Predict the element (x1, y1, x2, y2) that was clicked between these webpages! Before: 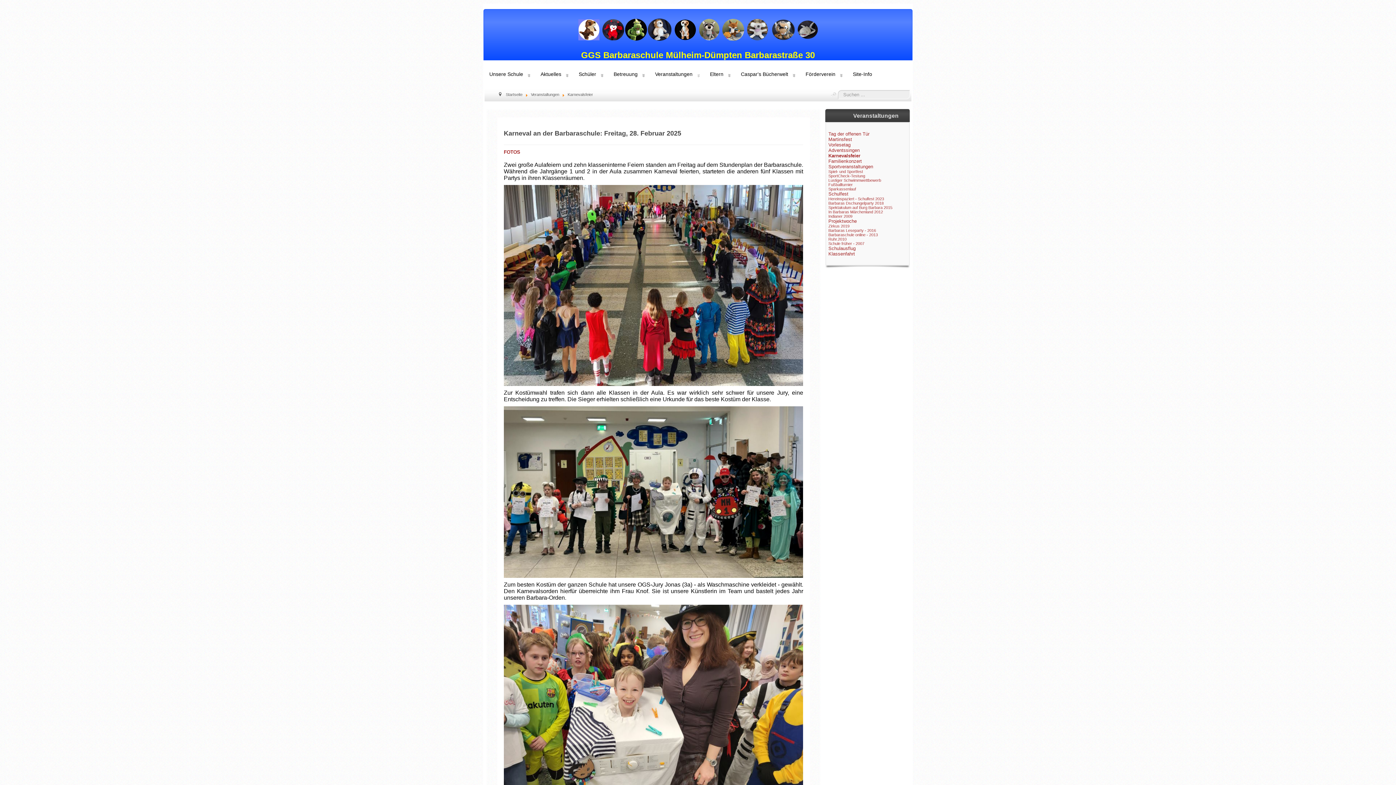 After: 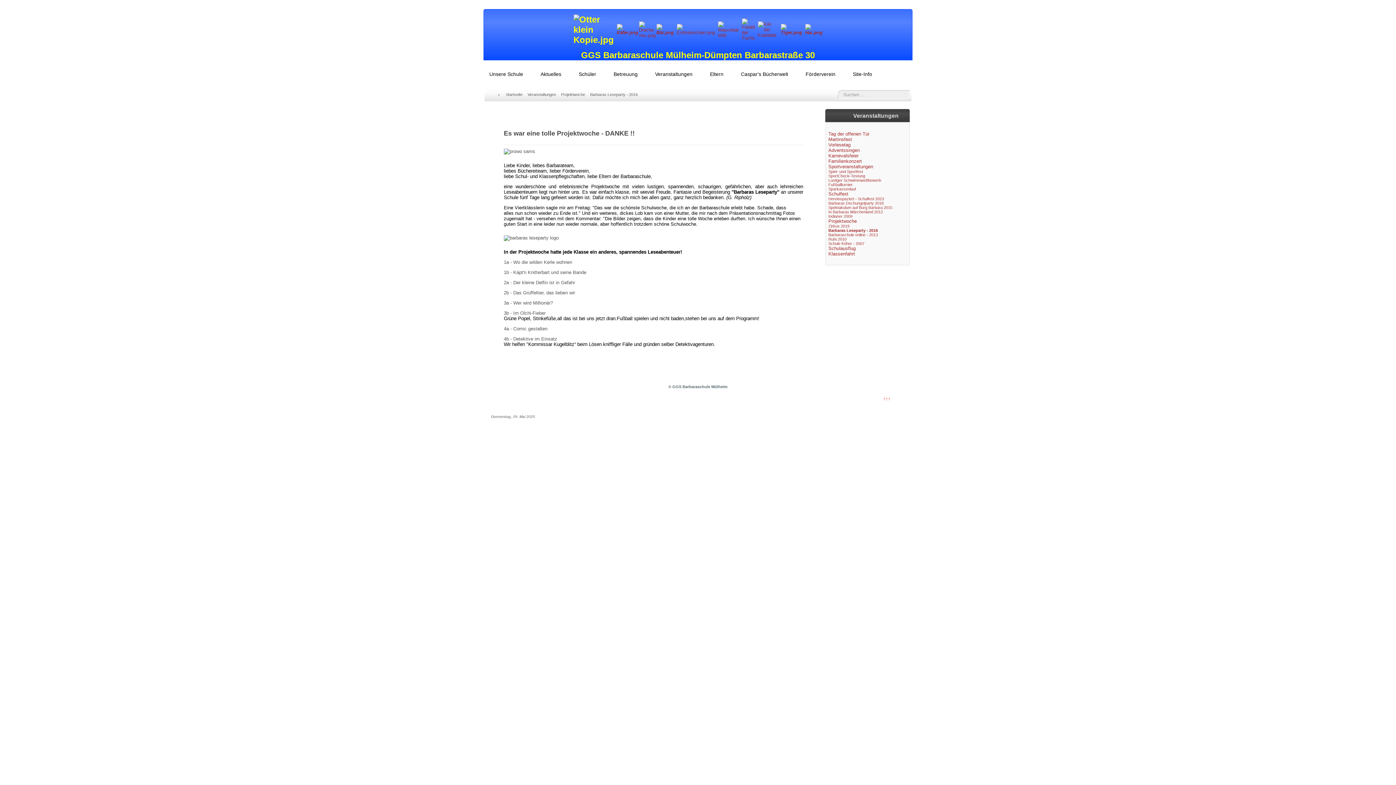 Action: label: Barbaras Leseparty - 2016 bbox: (828, 228, 876, 232)